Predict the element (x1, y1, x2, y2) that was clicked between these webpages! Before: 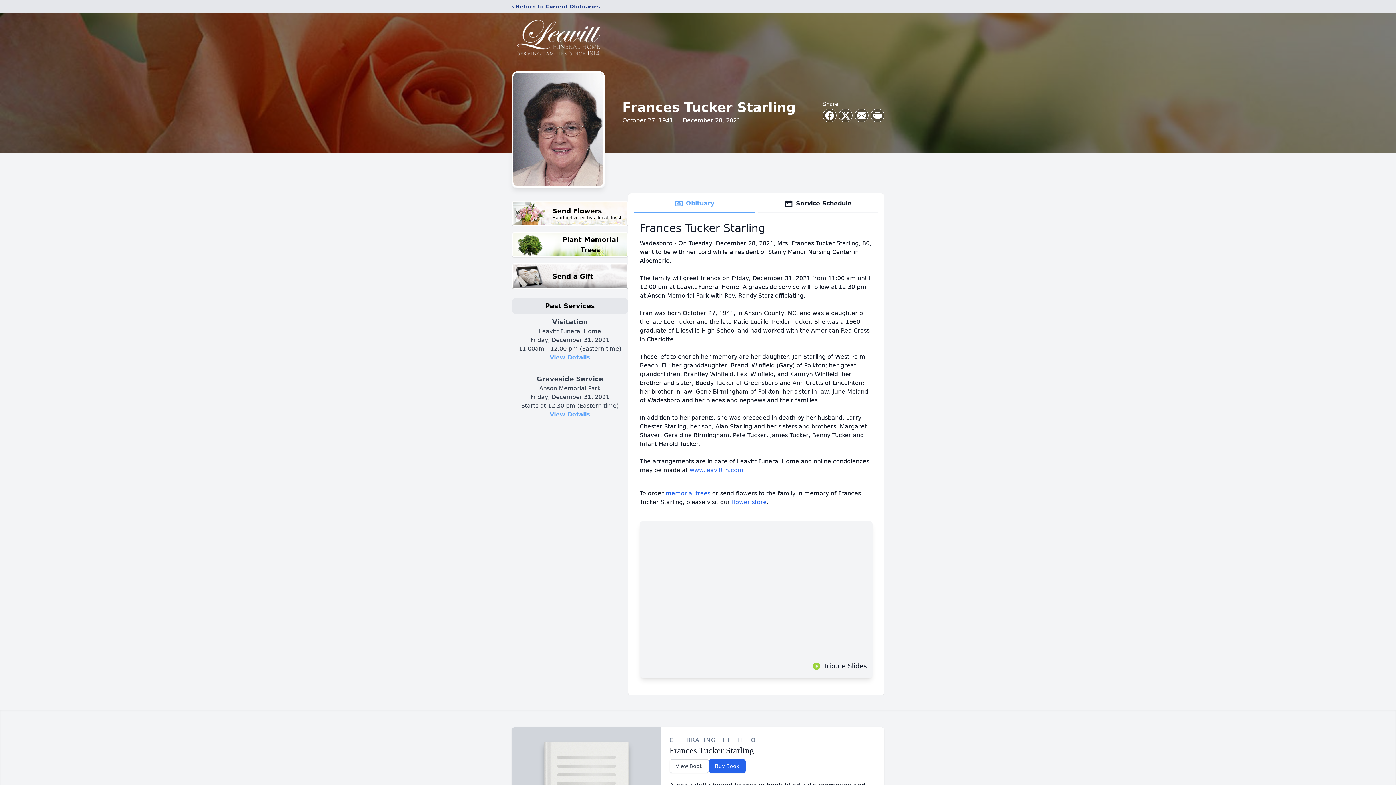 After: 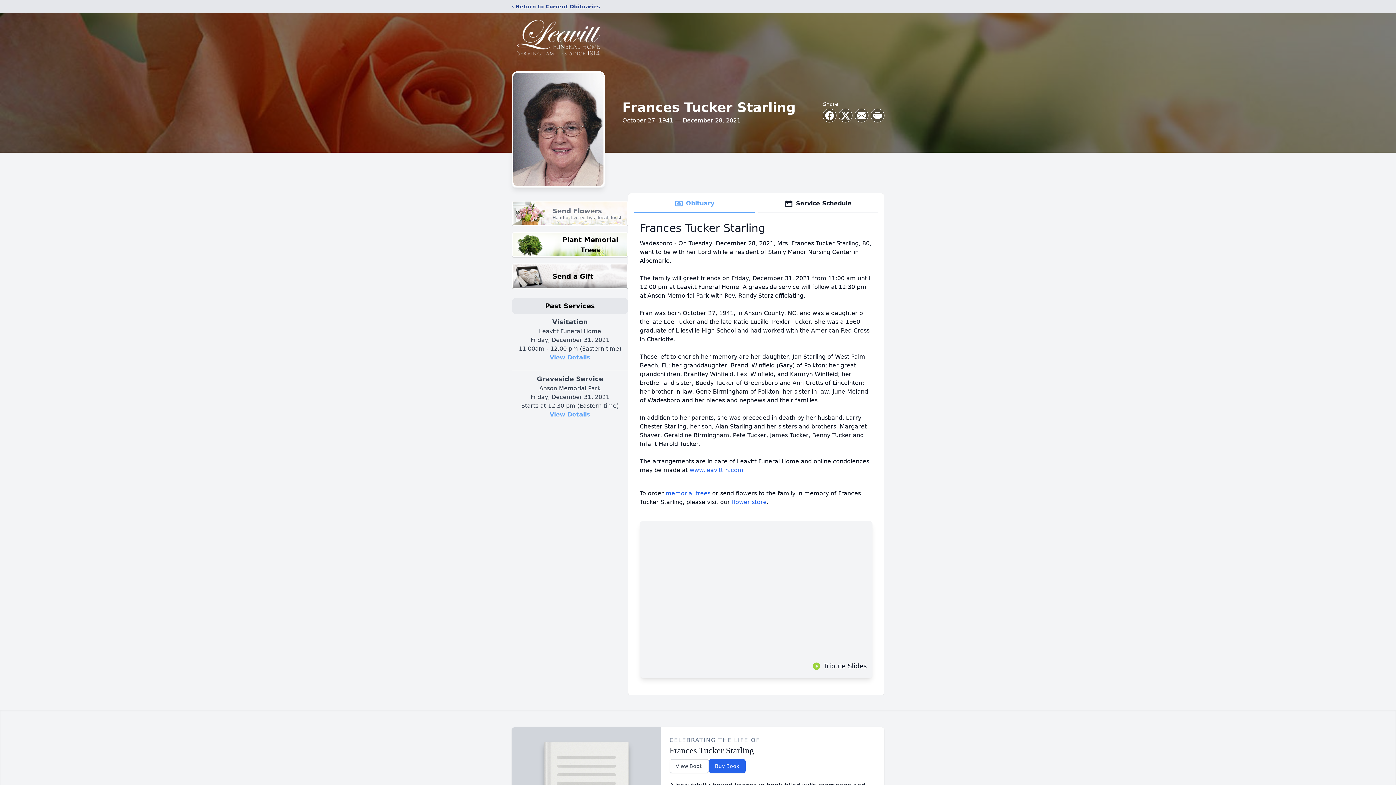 Action: label: Send Flowers

Hand delivered by a local florist bbox: (512, 200, 628, 226)